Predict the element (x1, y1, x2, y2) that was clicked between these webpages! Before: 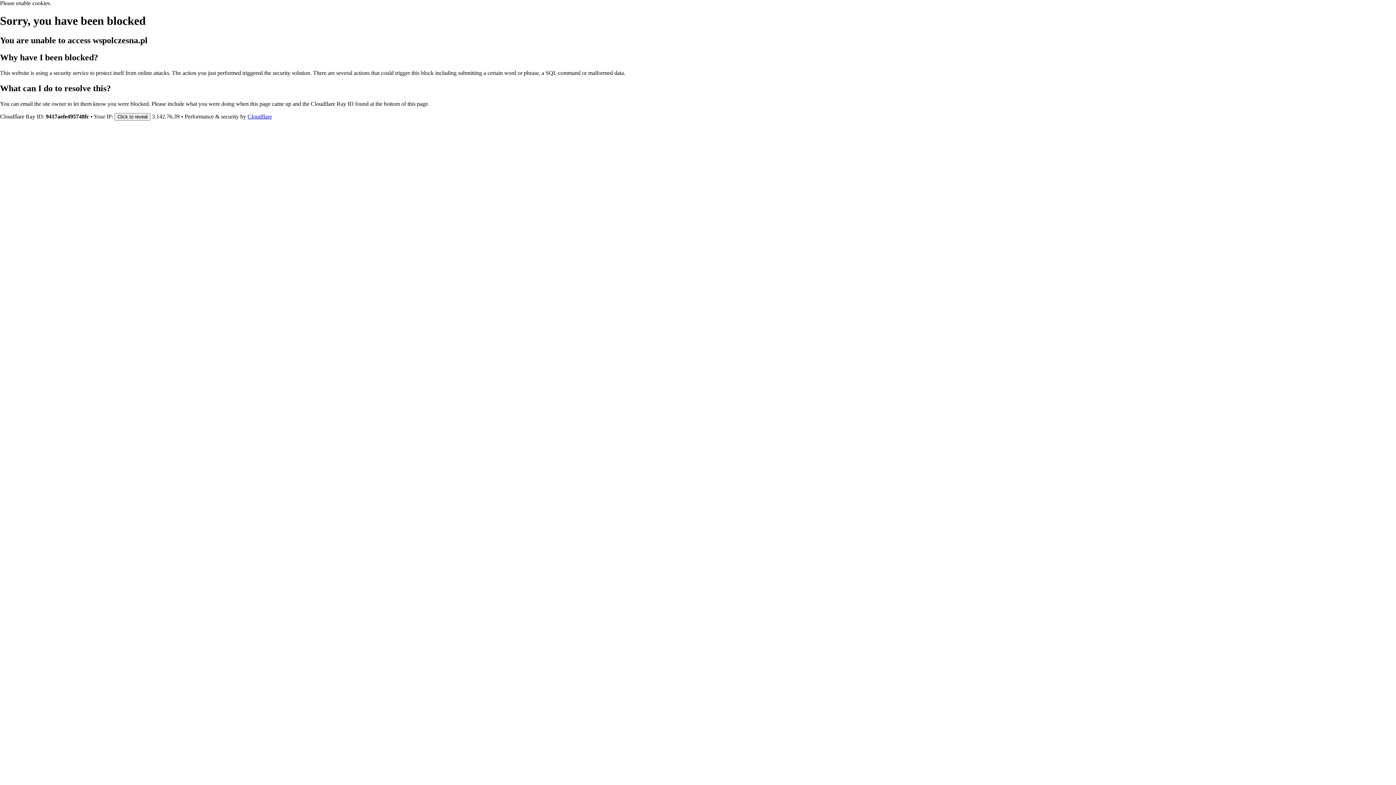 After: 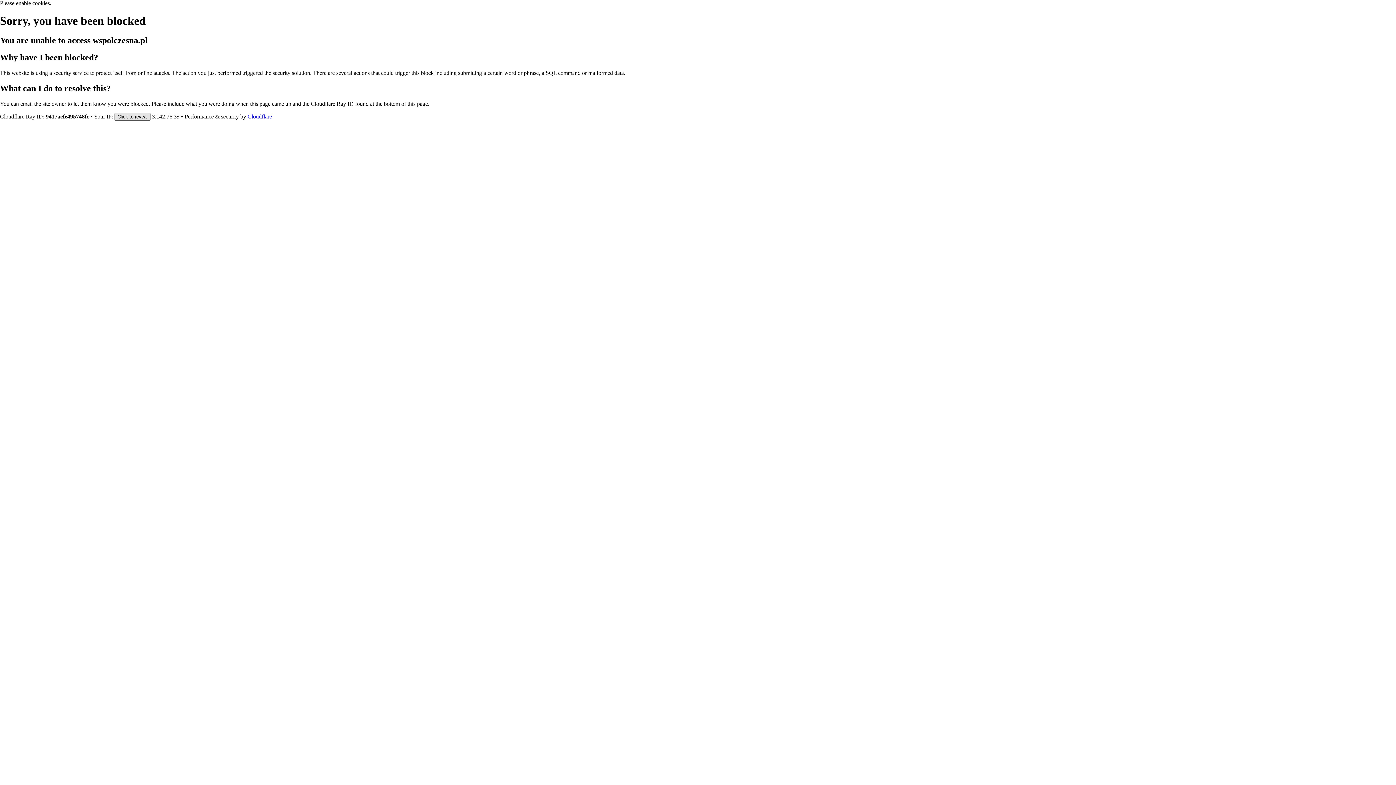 Action: bbox: (114, 112, 150, 120) label: Click to reveal